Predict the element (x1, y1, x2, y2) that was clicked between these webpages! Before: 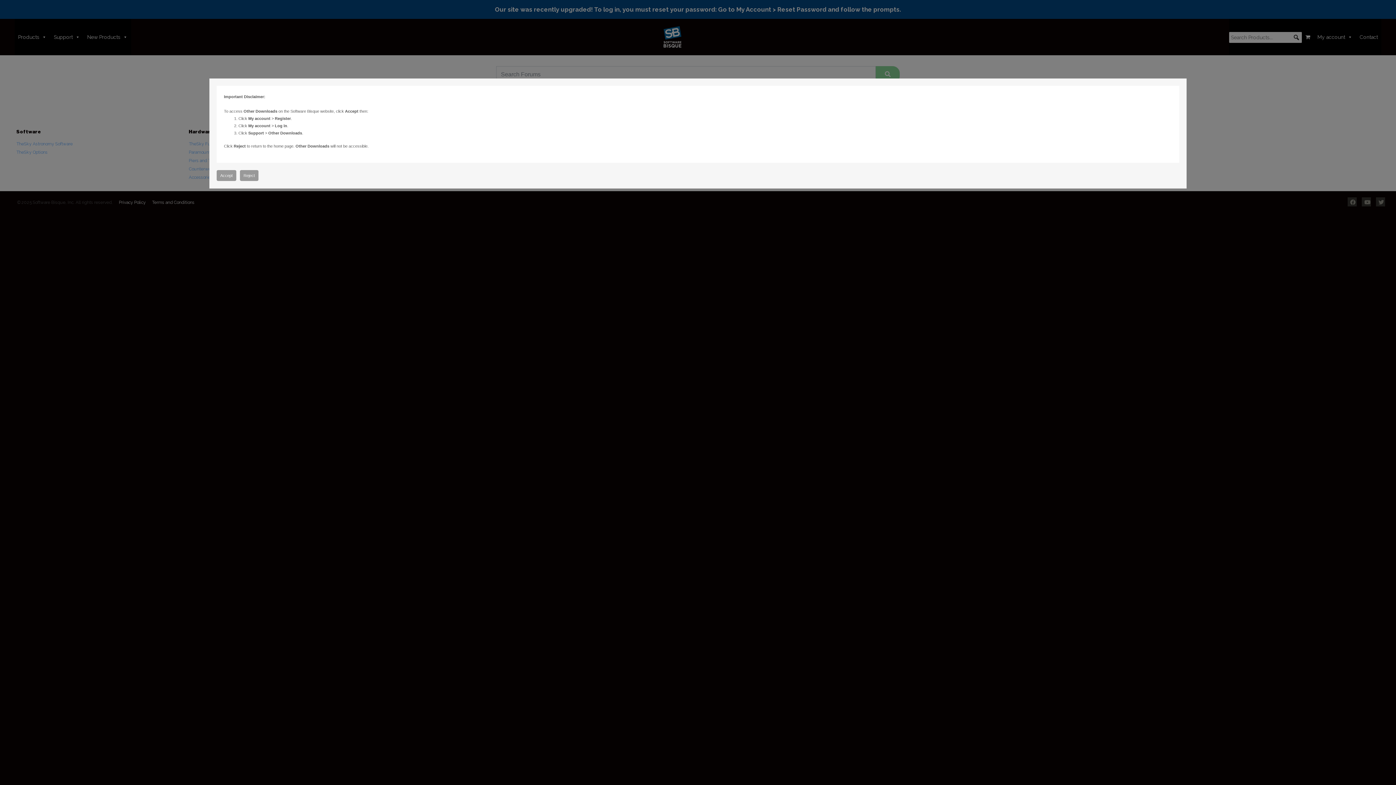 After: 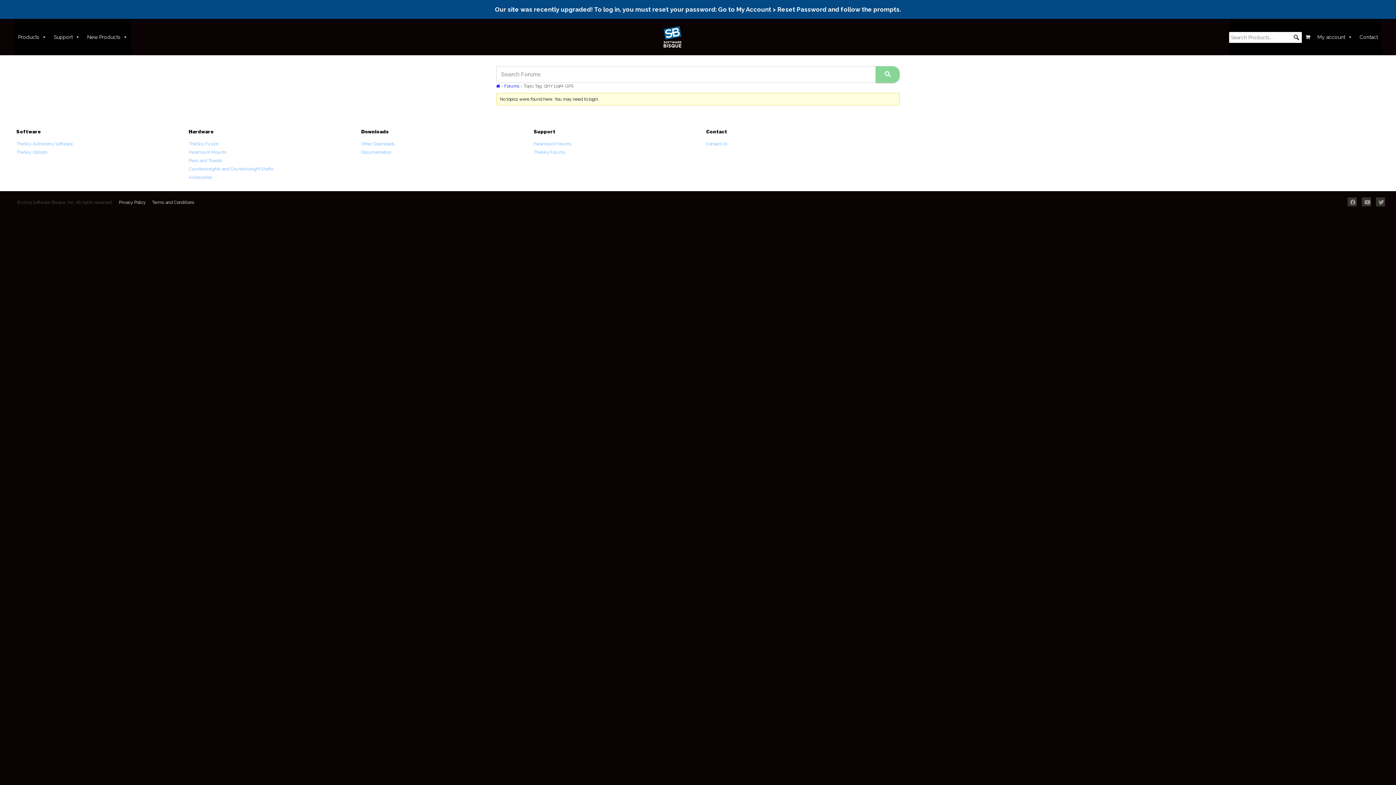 Action: bbox: (216, 170, 236, 181) label: Accept